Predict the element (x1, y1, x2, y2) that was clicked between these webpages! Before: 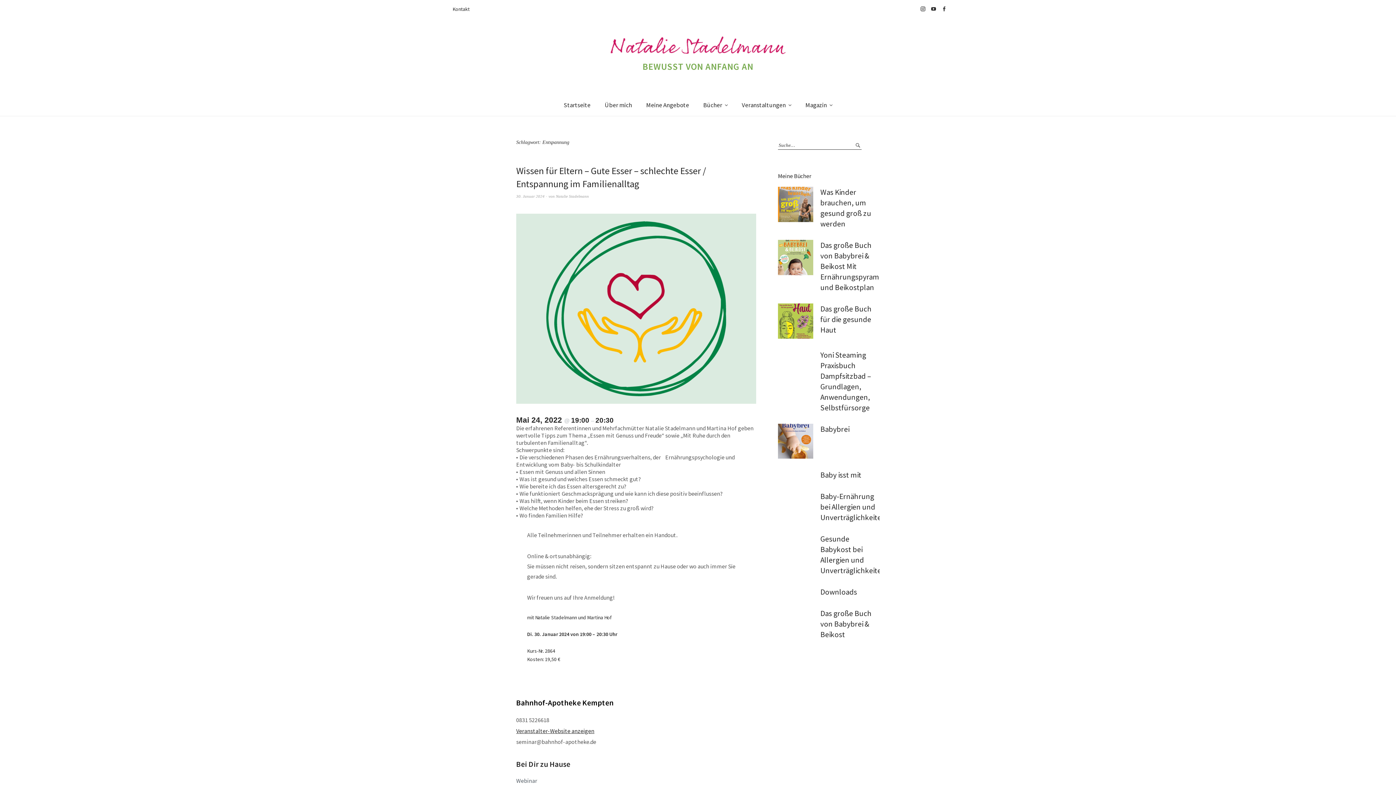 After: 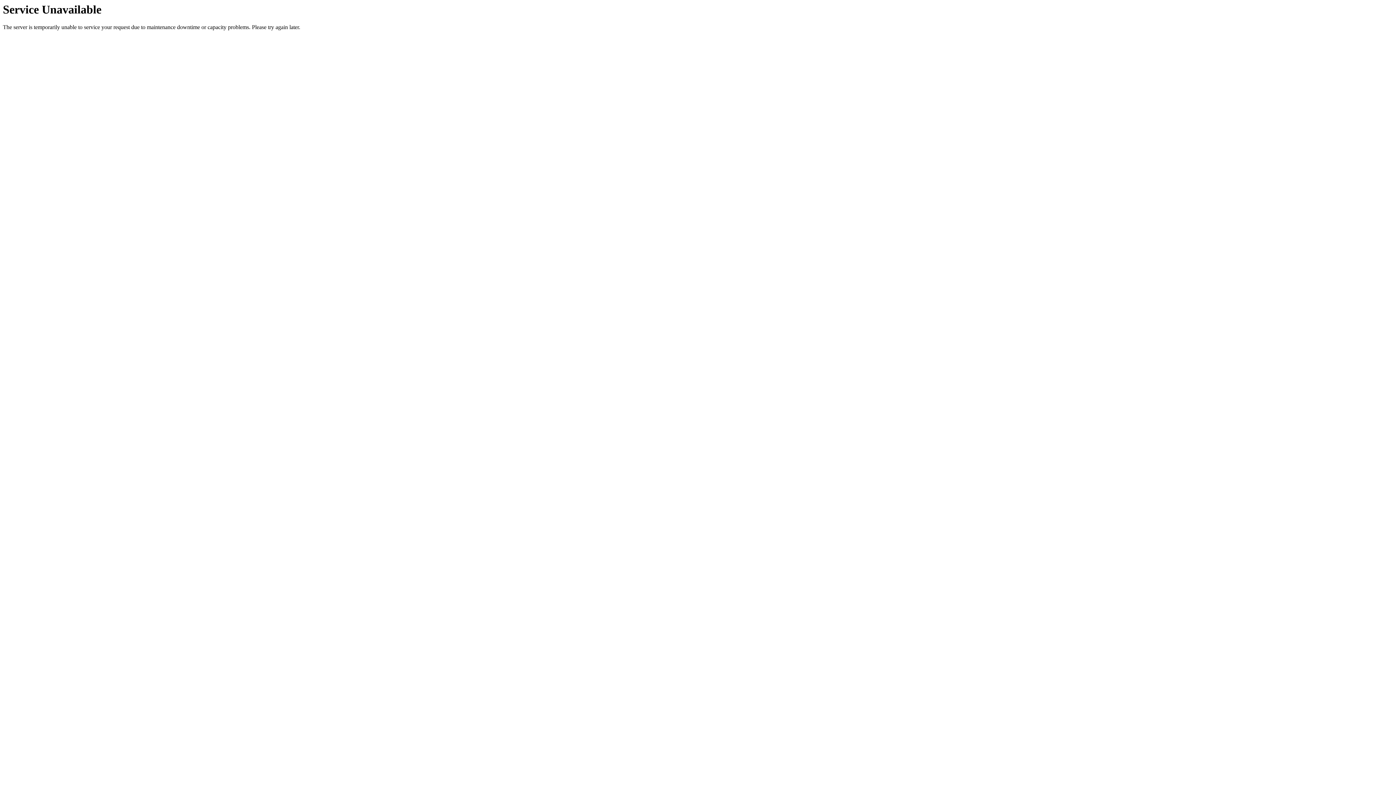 Action: label: Baby isst mit bbox: (820, 470, 861, 480)